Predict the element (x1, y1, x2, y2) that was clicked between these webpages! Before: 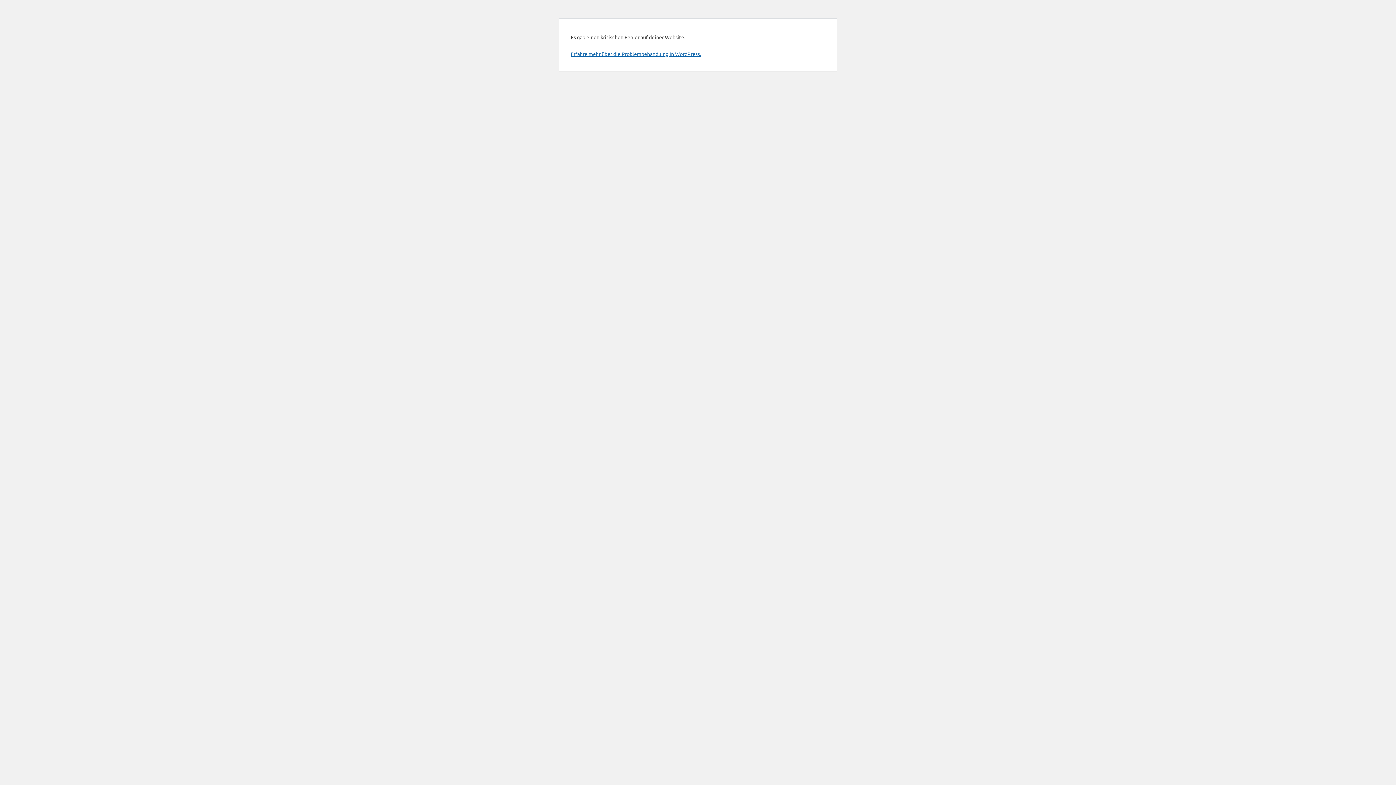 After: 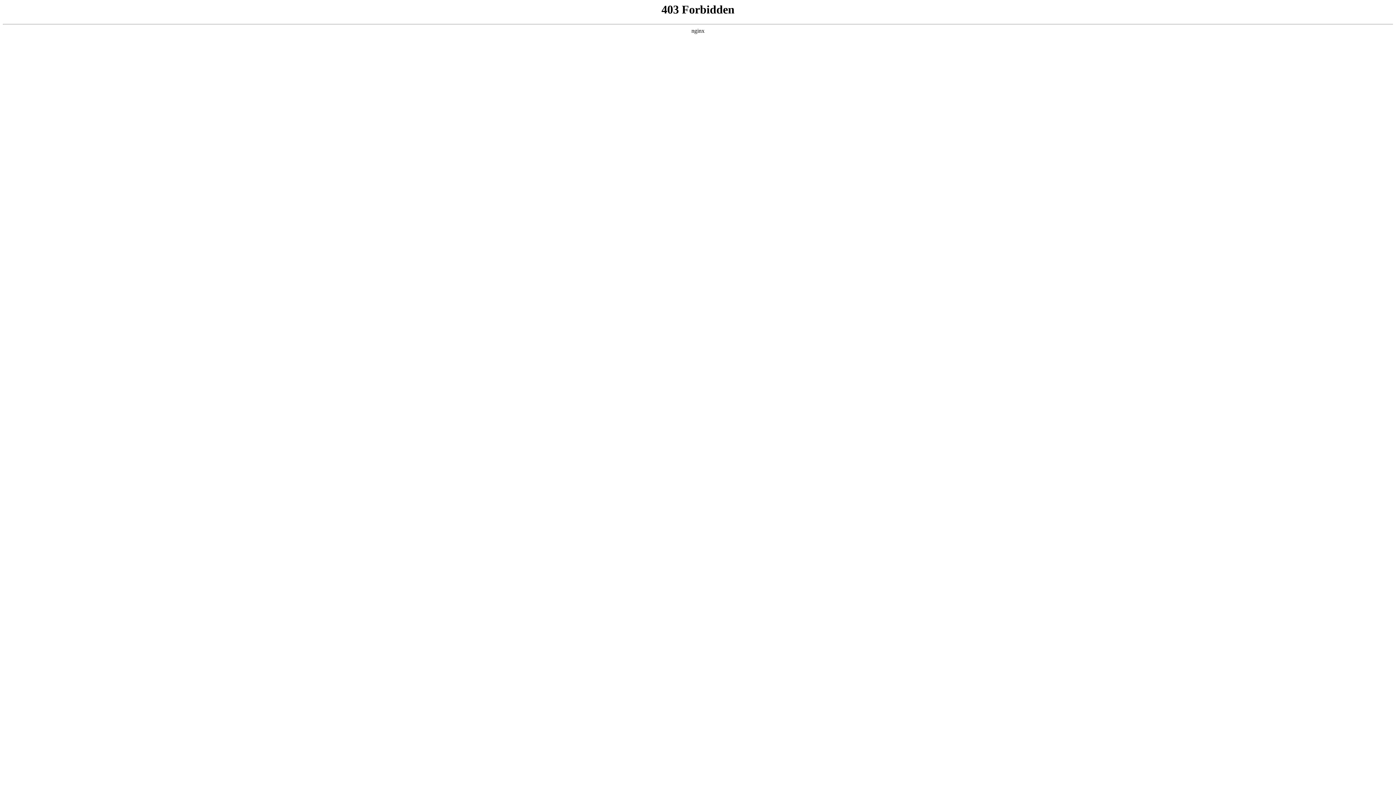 Action: bbox: (570, 50, 701, 57) label: Erfahre mehr über die Problembehandlung in WordPress.